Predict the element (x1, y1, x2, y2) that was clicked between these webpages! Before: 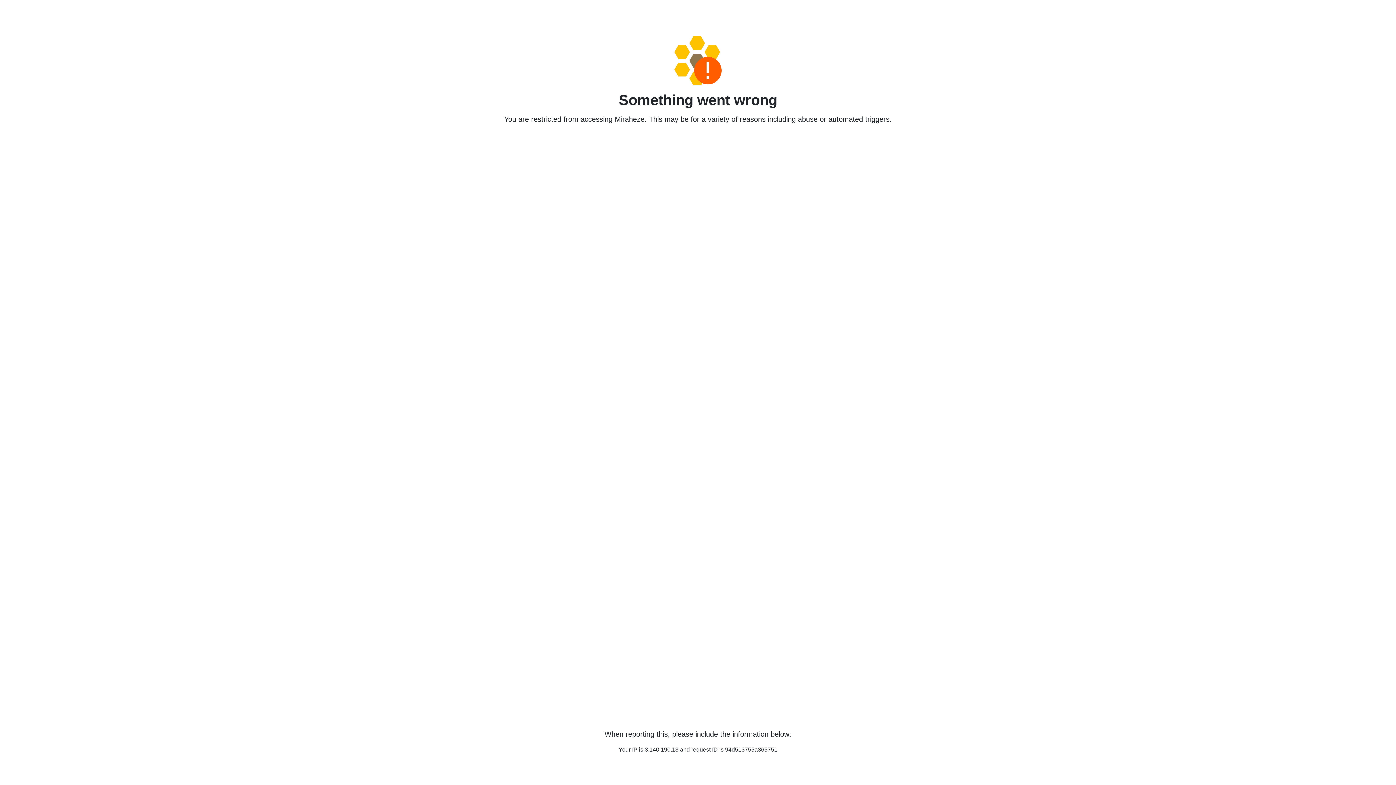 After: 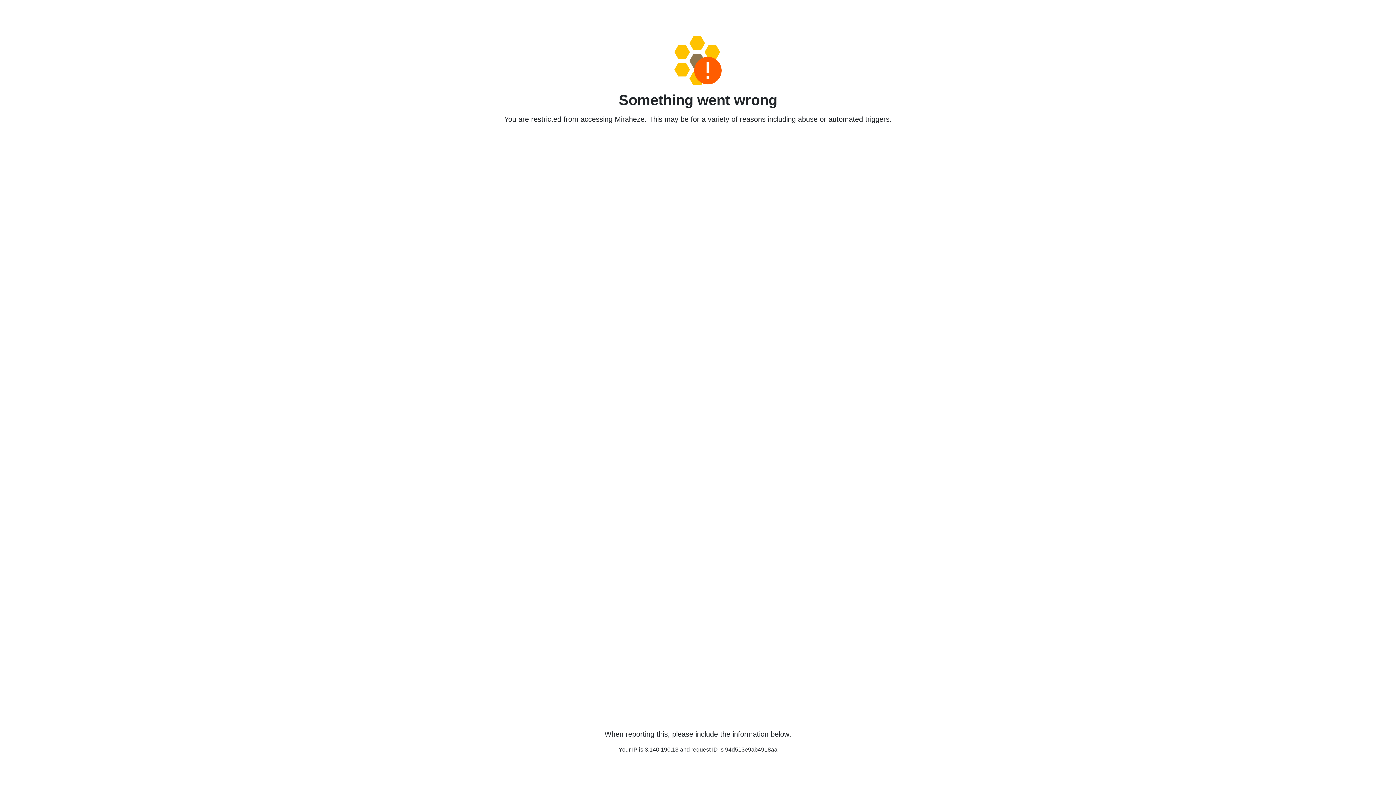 Action: bbox: (458, 36, 938, 85)